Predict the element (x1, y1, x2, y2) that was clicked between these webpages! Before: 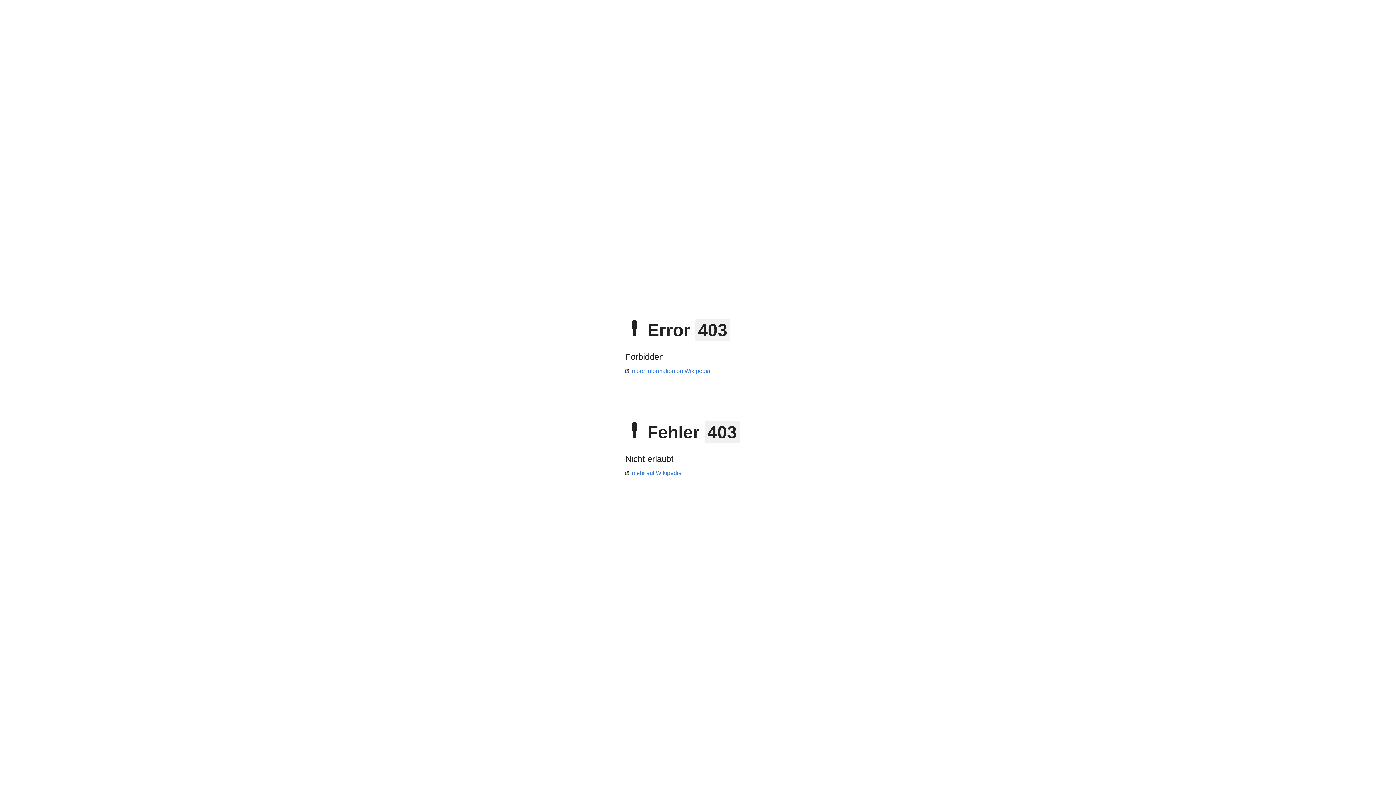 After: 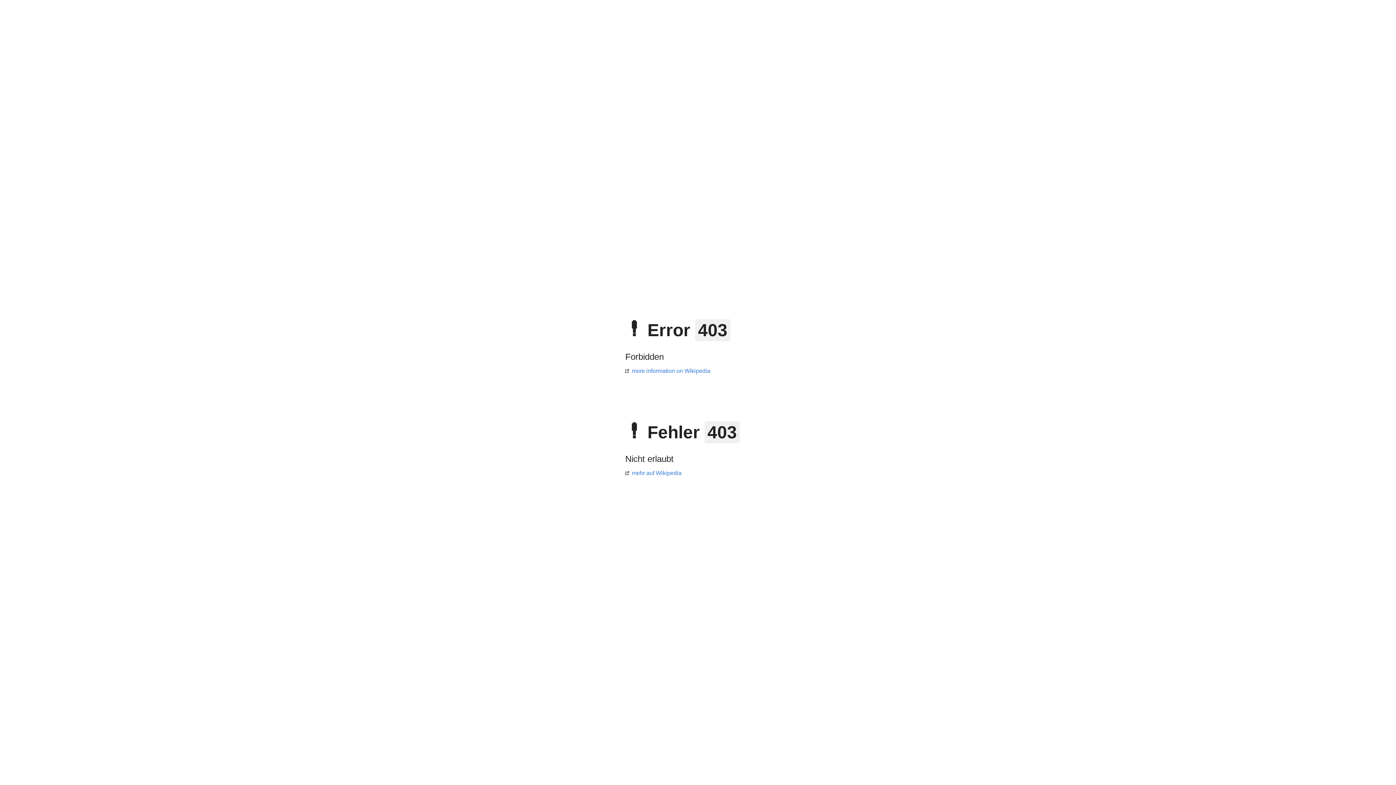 Action: label: mehr auf Wikipedia bbox: (625, 470, 681, 476)